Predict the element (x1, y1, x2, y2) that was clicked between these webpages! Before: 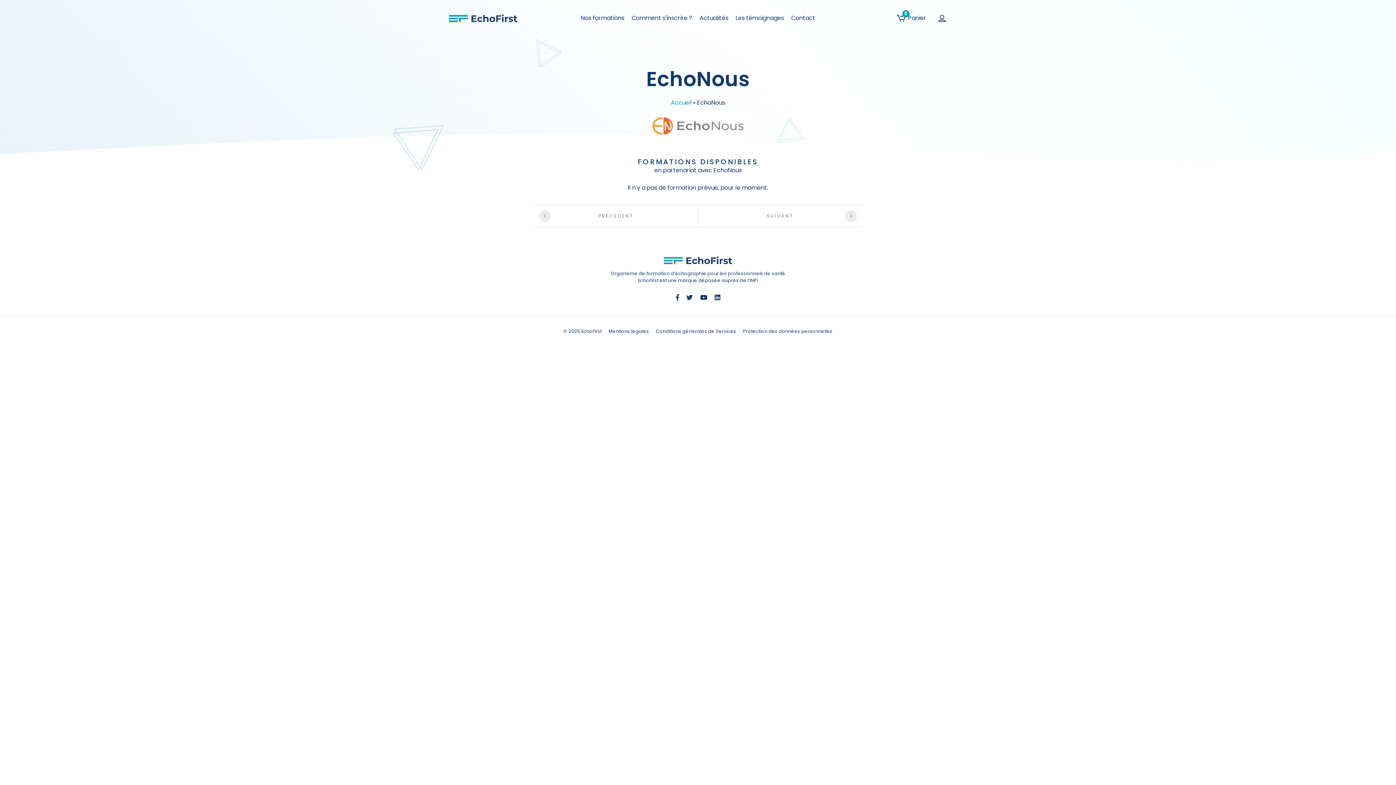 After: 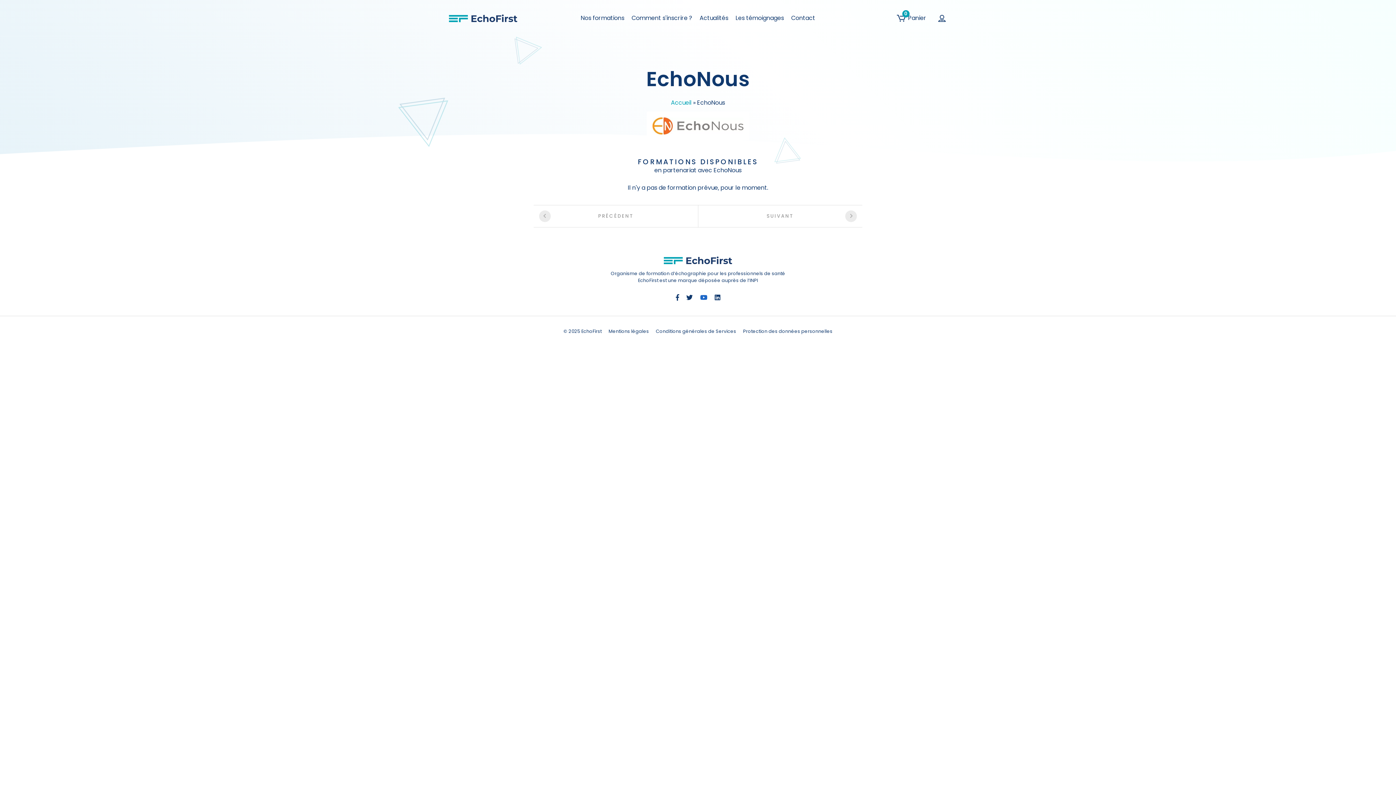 Action: bbox: (698, 291, 709, 304)